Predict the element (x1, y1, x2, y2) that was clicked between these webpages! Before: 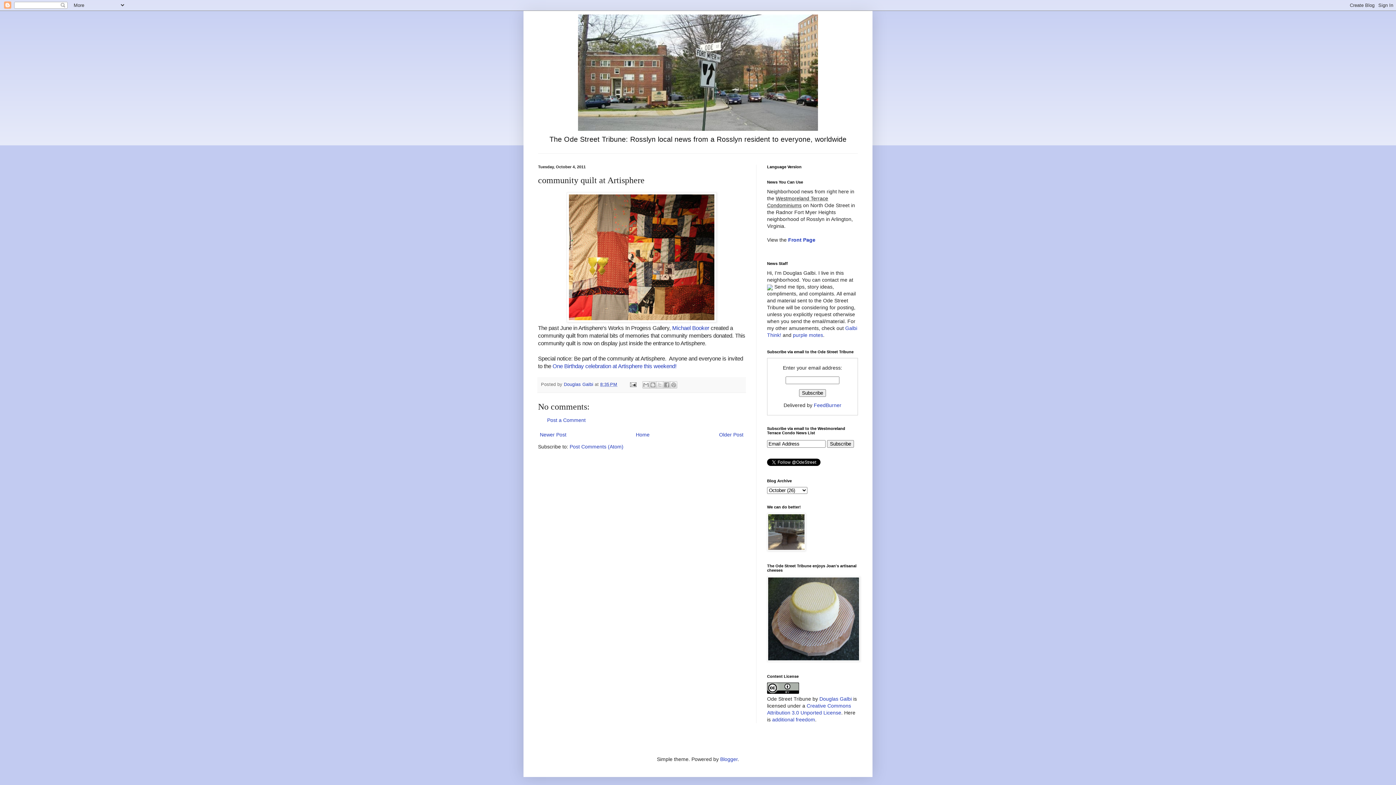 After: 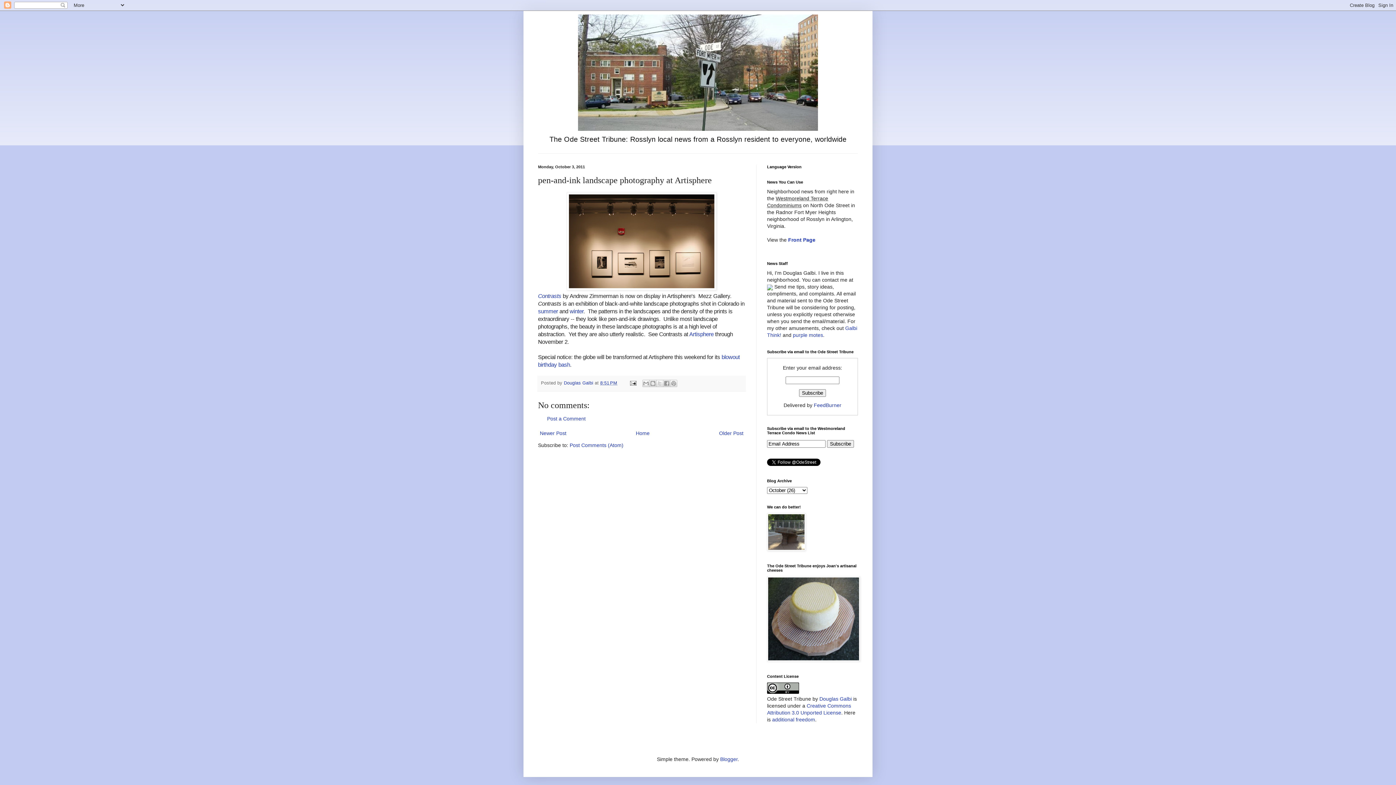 Action: label: Older Post bbox: (717, 430, 745, 439)